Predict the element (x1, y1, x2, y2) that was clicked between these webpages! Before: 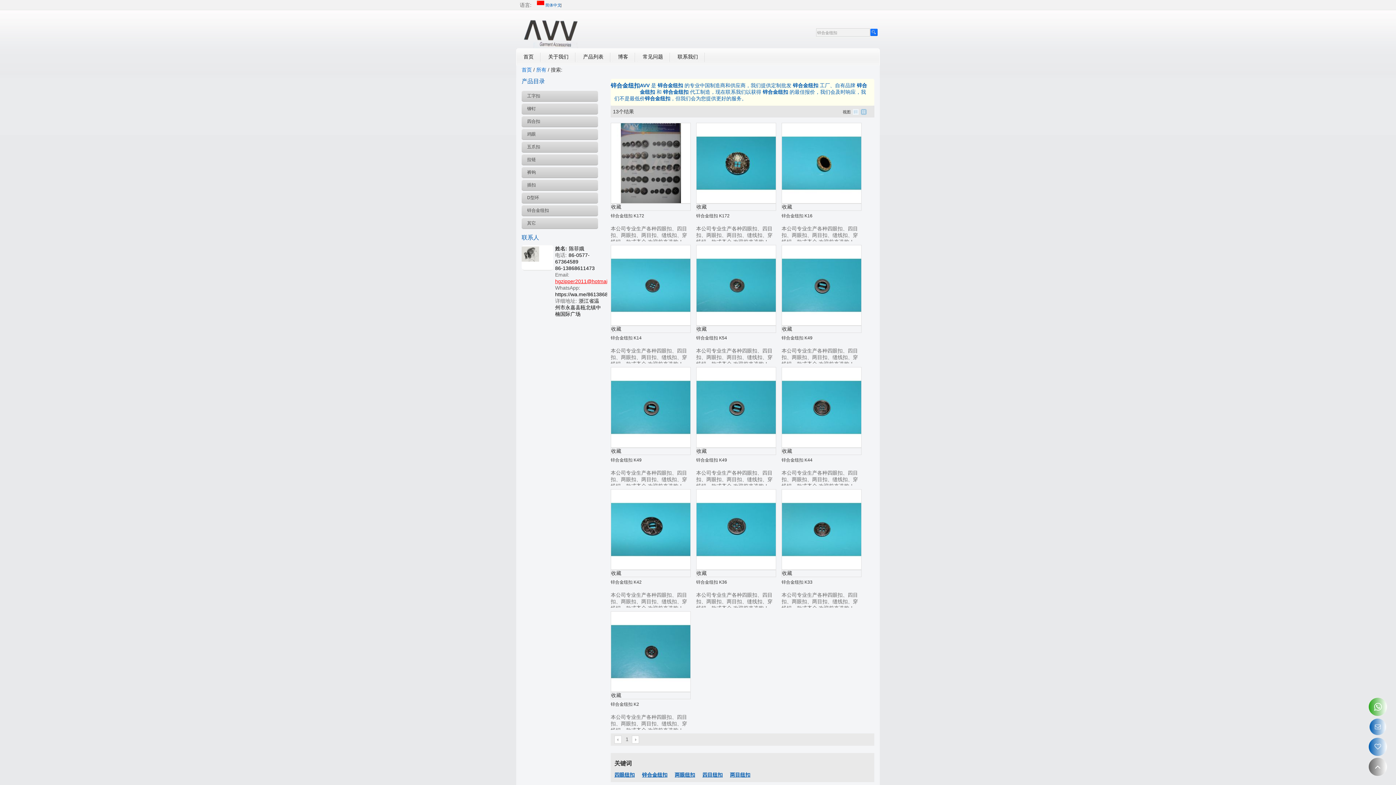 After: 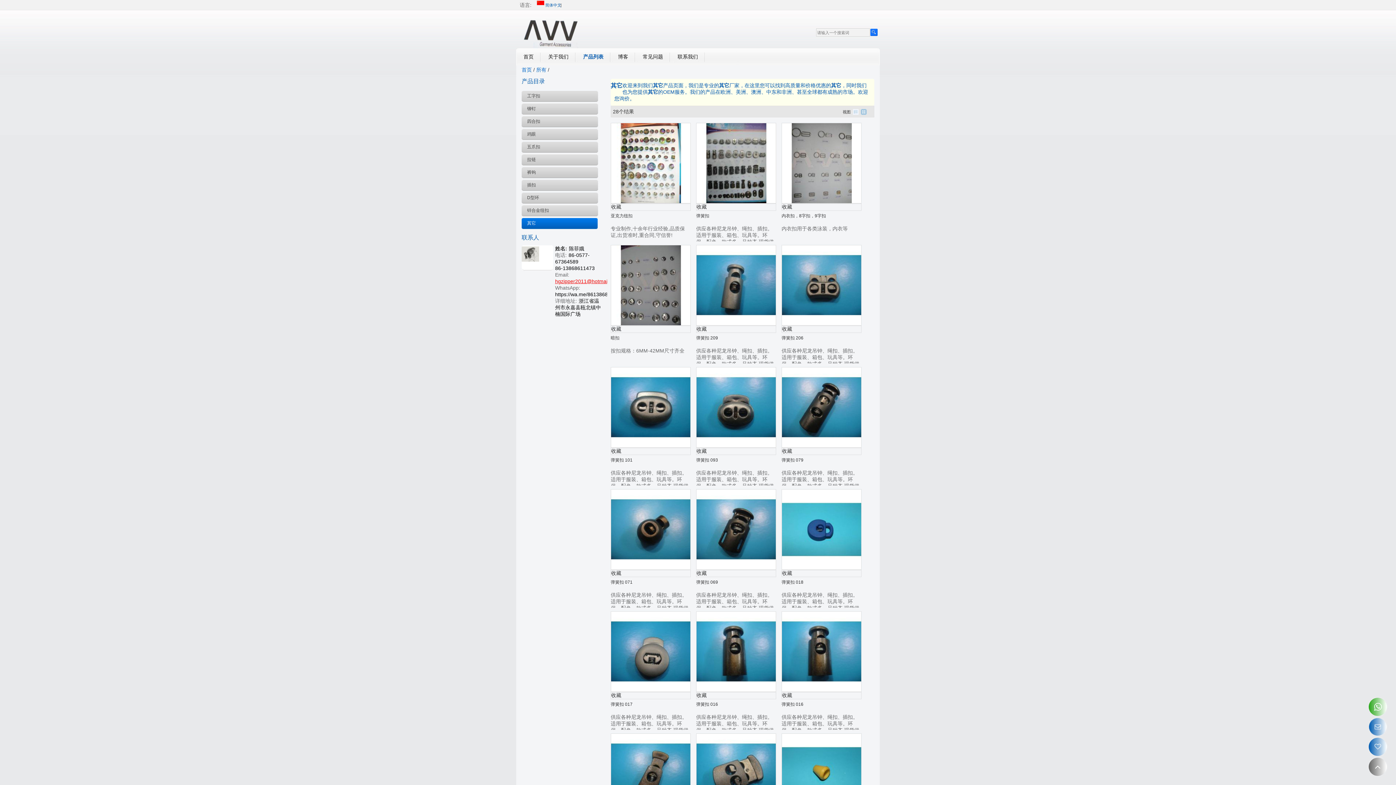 Action: label: 其它 bbox: (521, 218, 589, 228)